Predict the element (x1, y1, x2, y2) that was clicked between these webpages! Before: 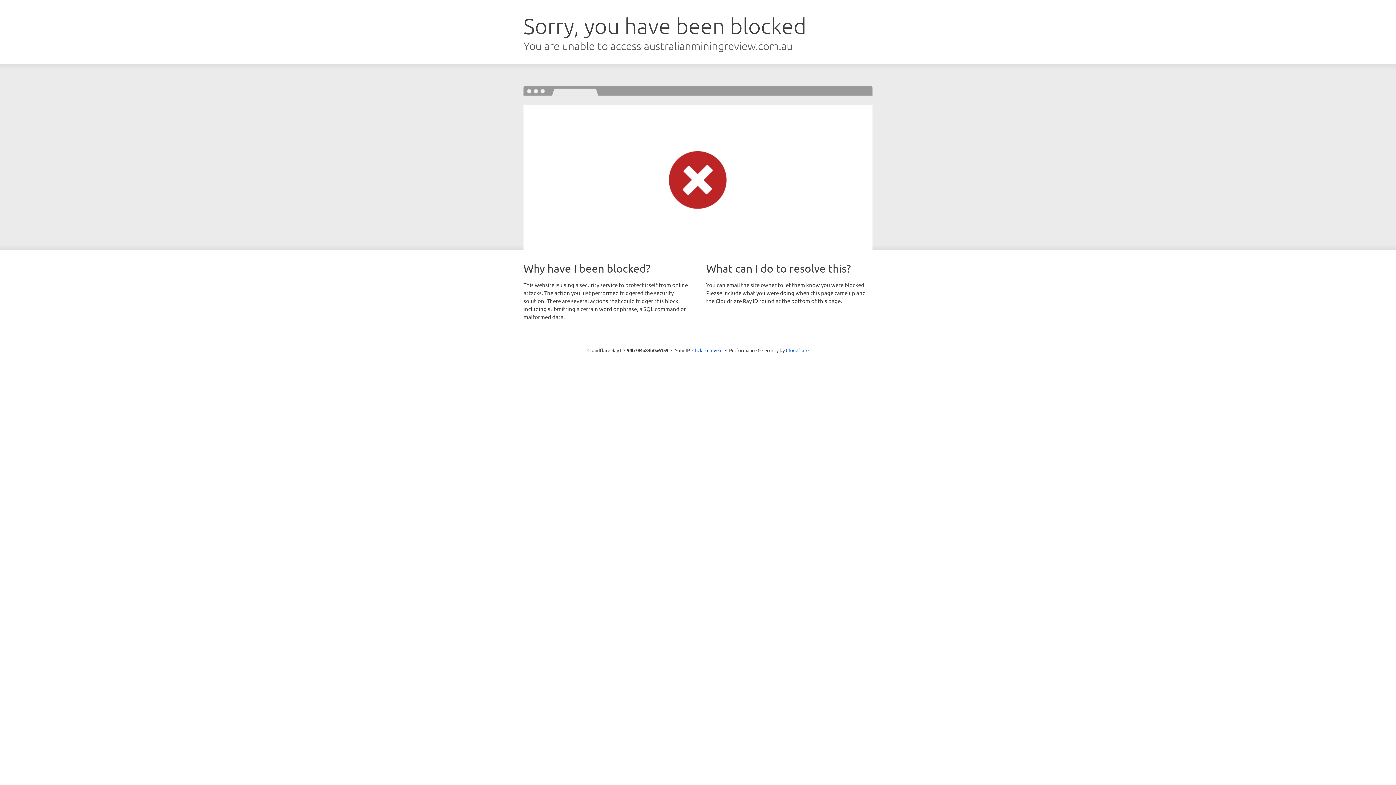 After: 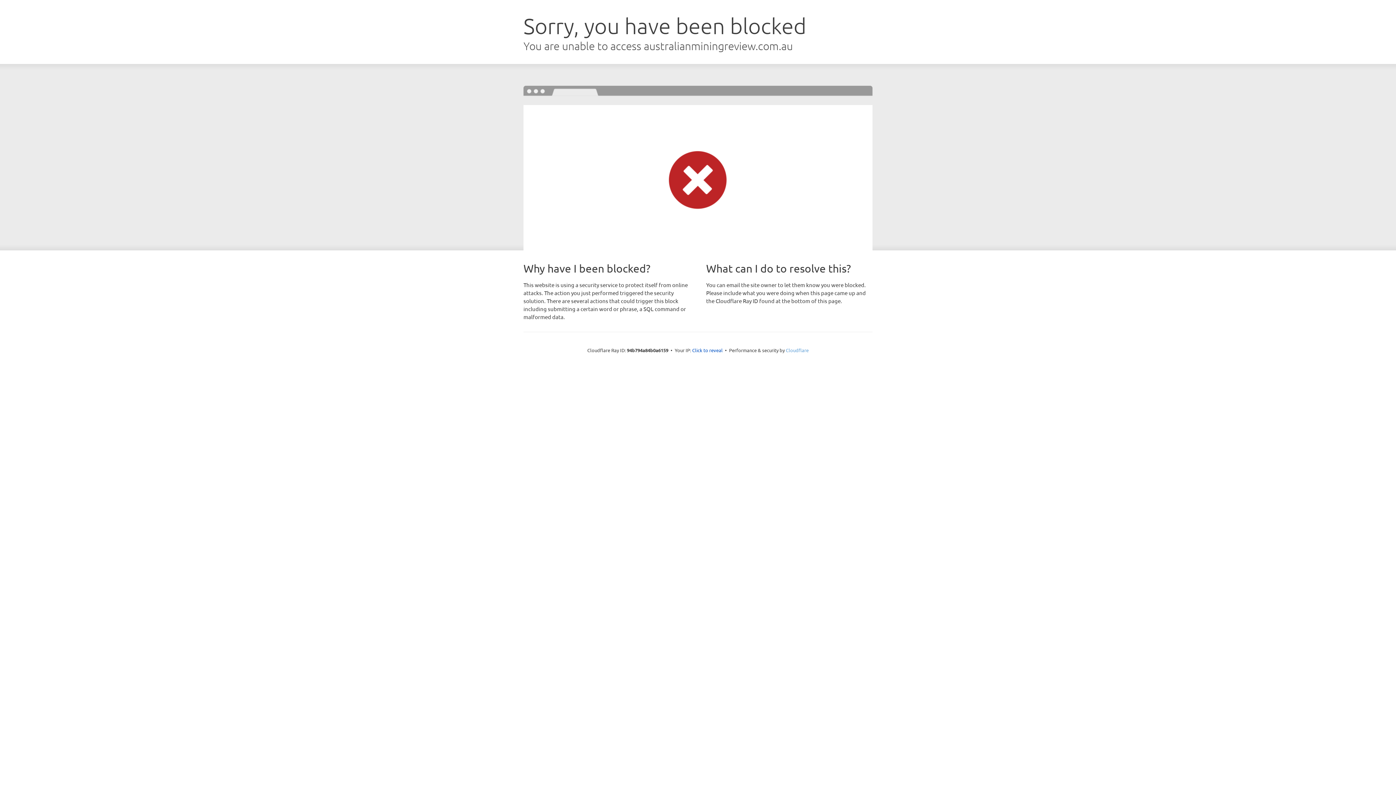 Action: bbox: (786, 347, 808, 353) label: Cloudflare